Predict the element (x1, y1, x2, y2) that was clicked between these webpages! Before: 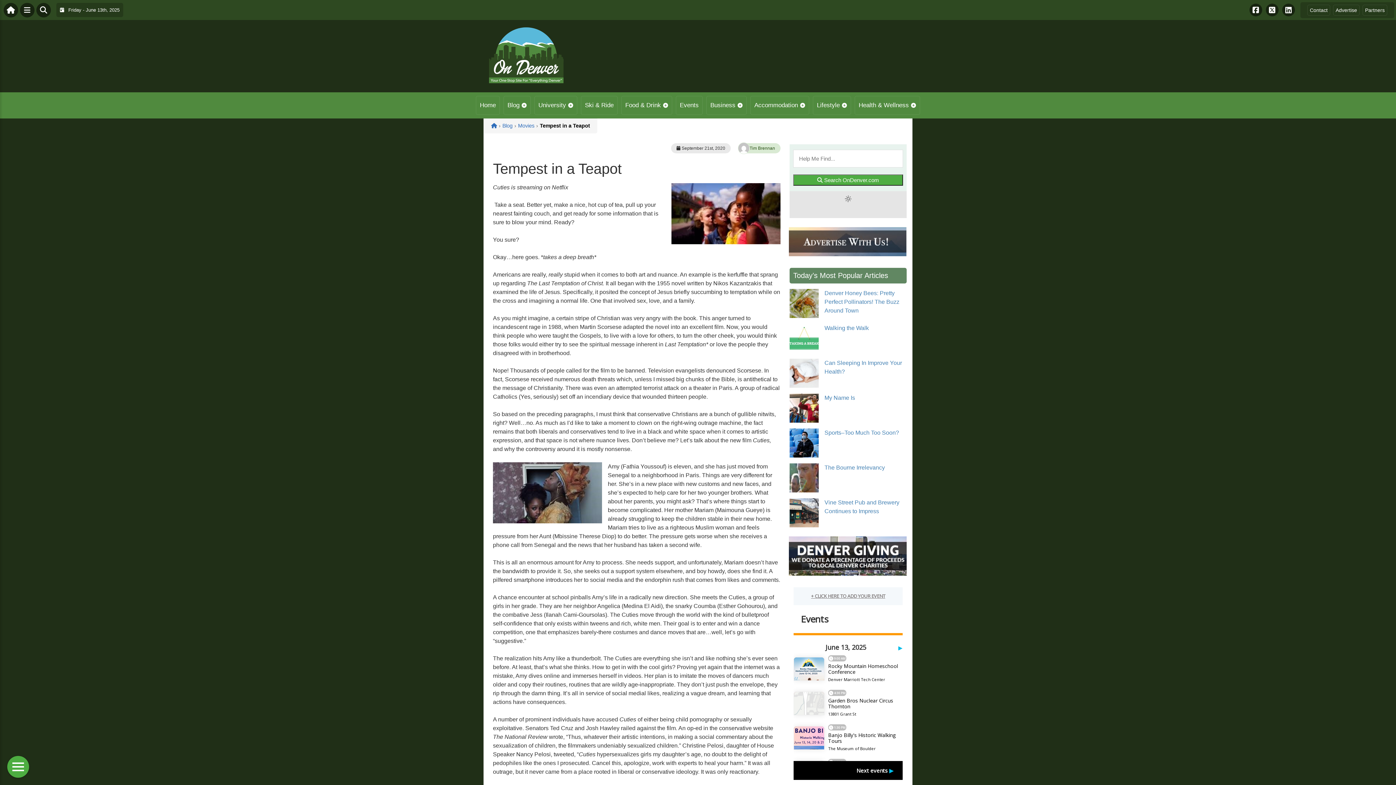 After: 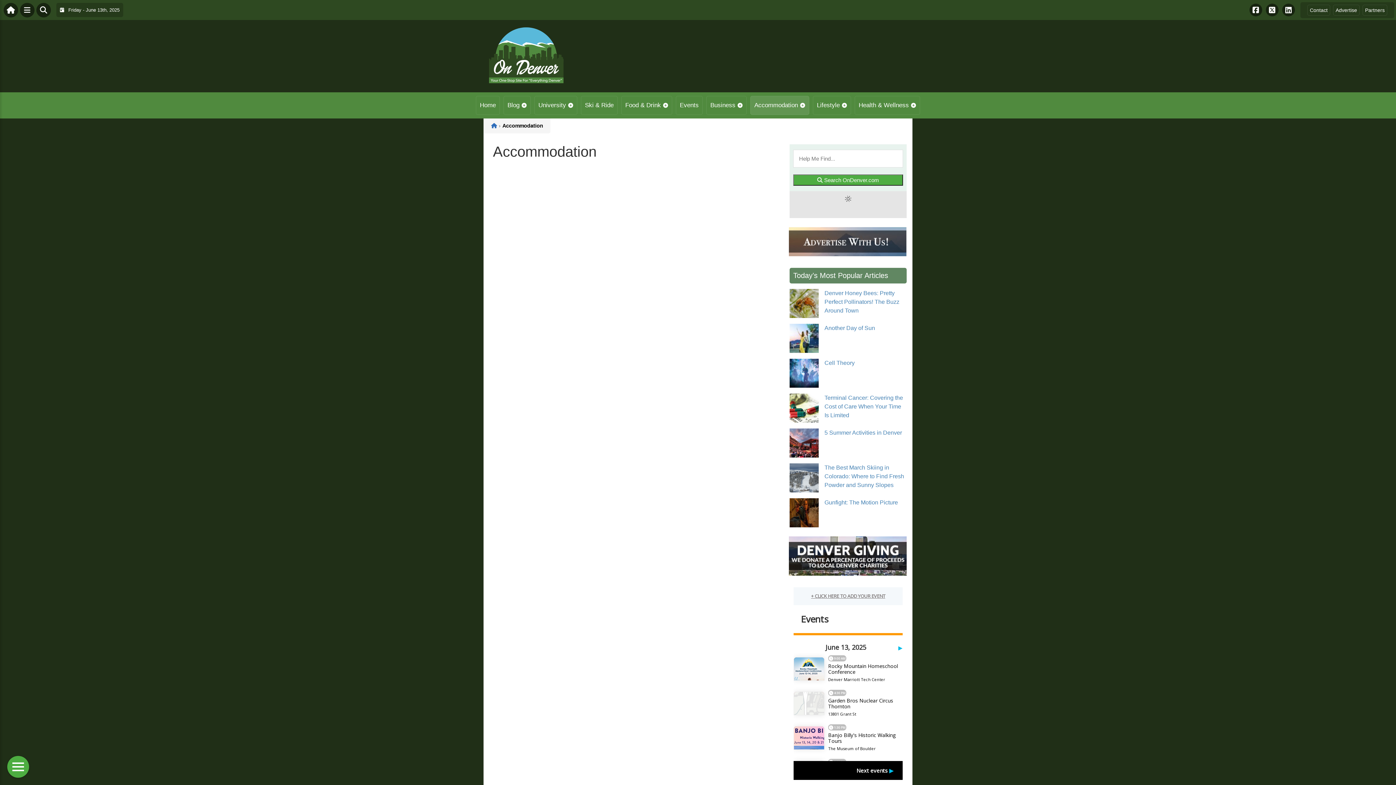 Action: label: Accommodation bbox: (750, 96, 809, 114)